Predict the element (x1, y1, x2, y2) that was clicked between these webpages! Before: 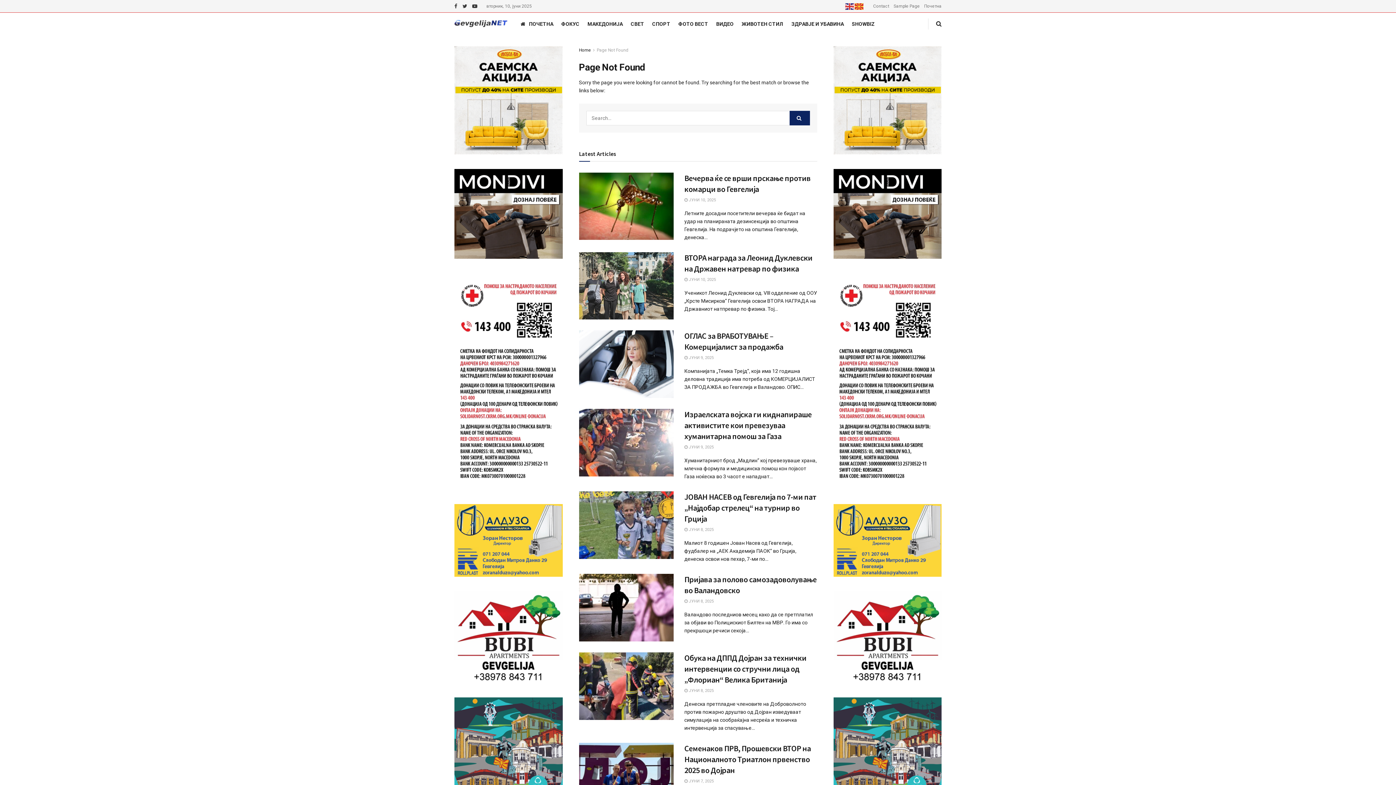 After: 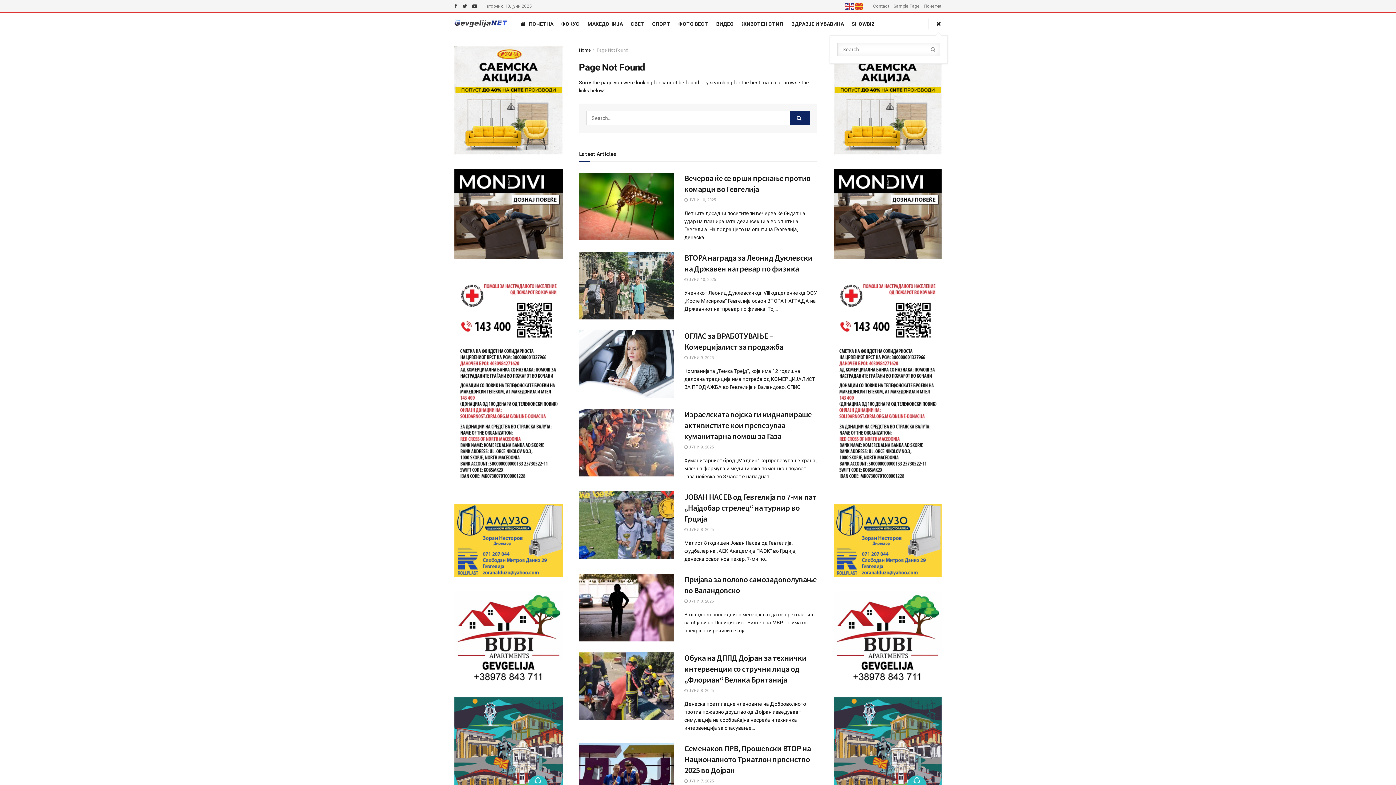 Action: bbox: (936, 12, 941, 35)